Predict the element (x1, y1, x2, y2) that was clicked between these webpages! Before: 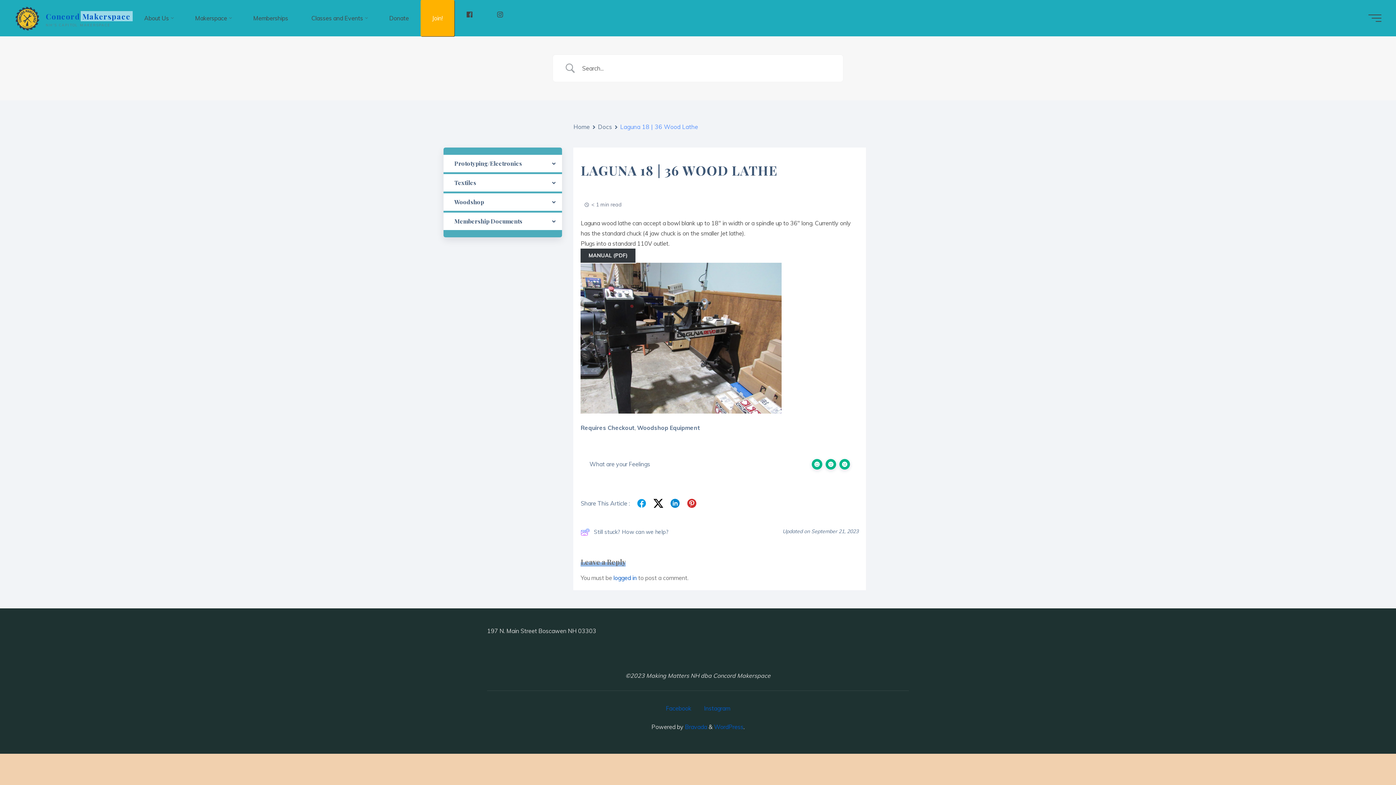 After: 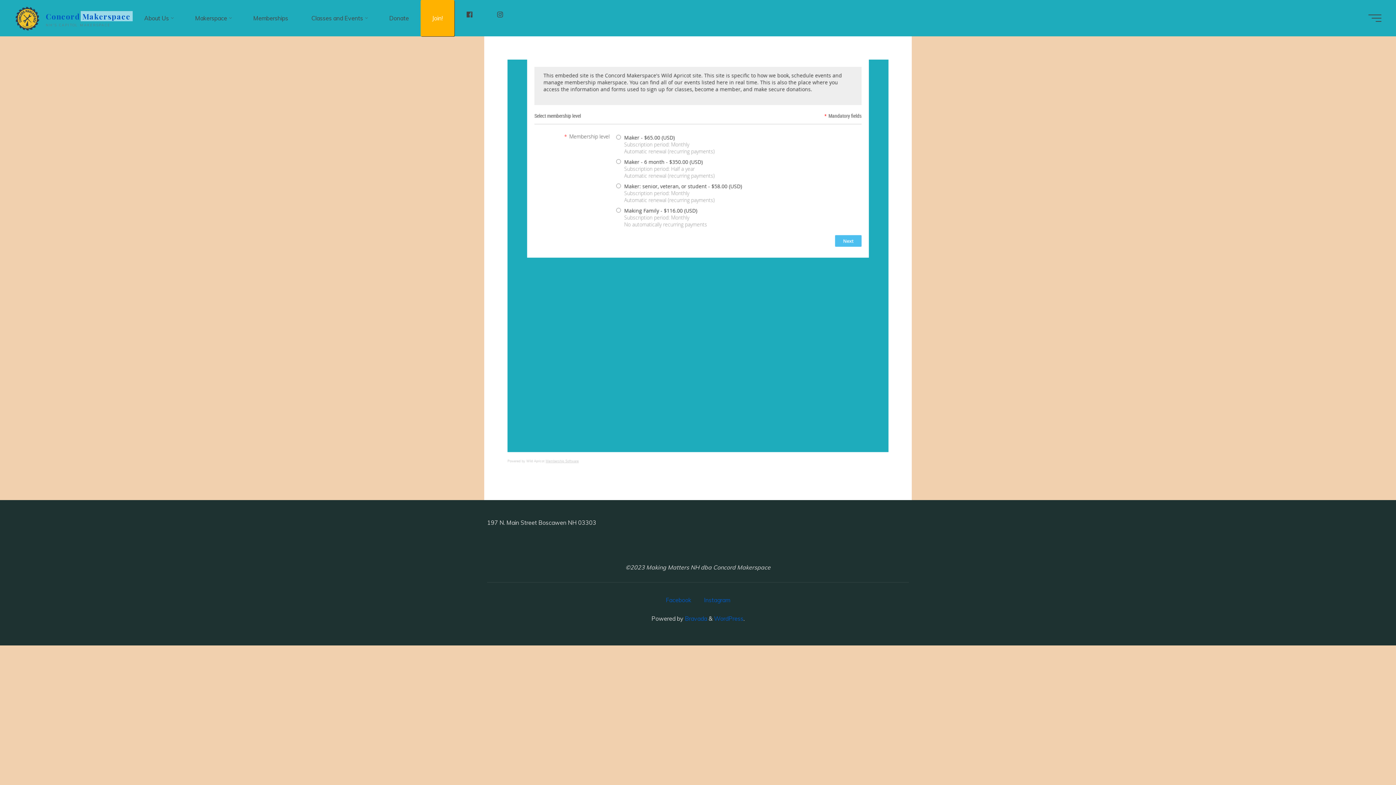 Action: label: Join! bbox: (420, 0, 454, 36)